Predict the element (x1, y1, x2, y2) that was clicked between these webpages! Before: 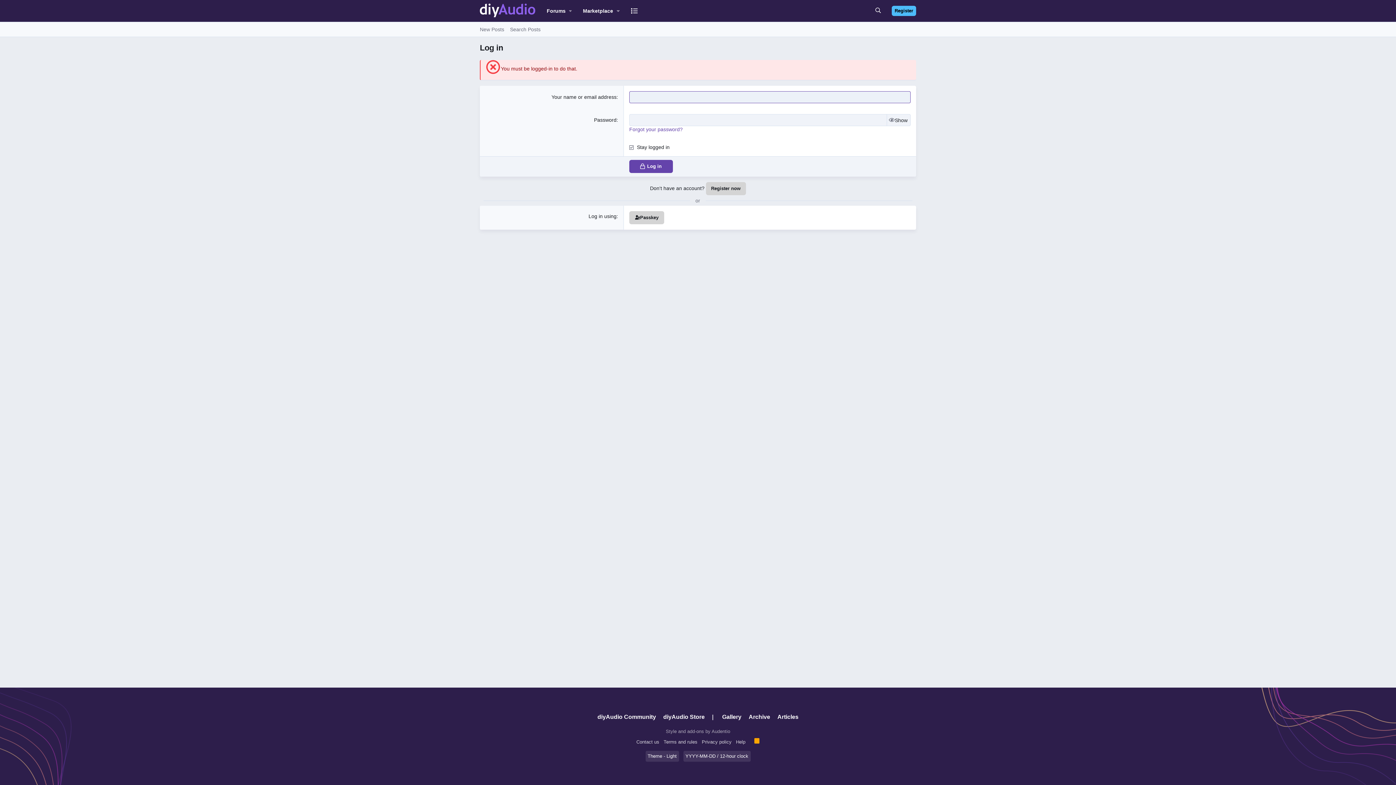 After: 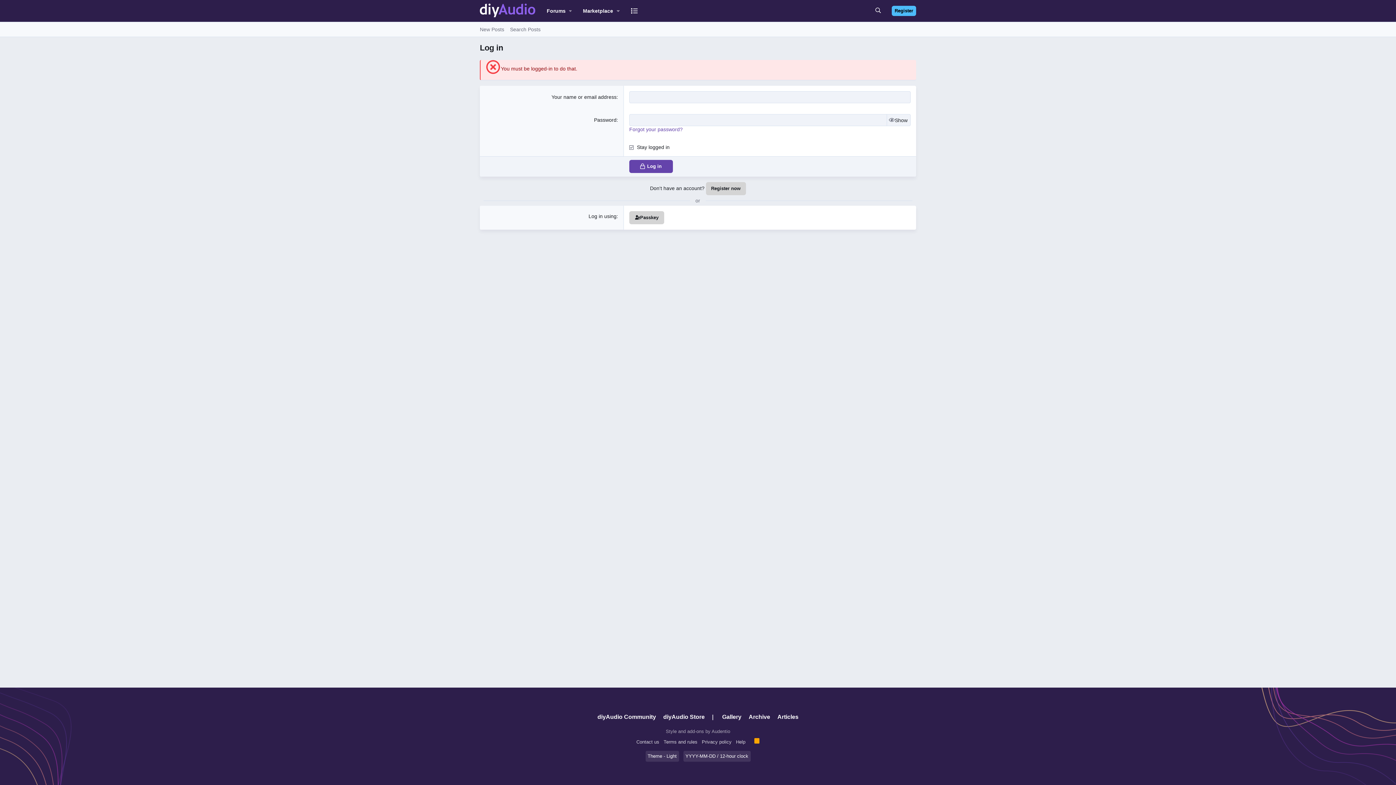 Action: bbox: (747, 739, 752, 744)